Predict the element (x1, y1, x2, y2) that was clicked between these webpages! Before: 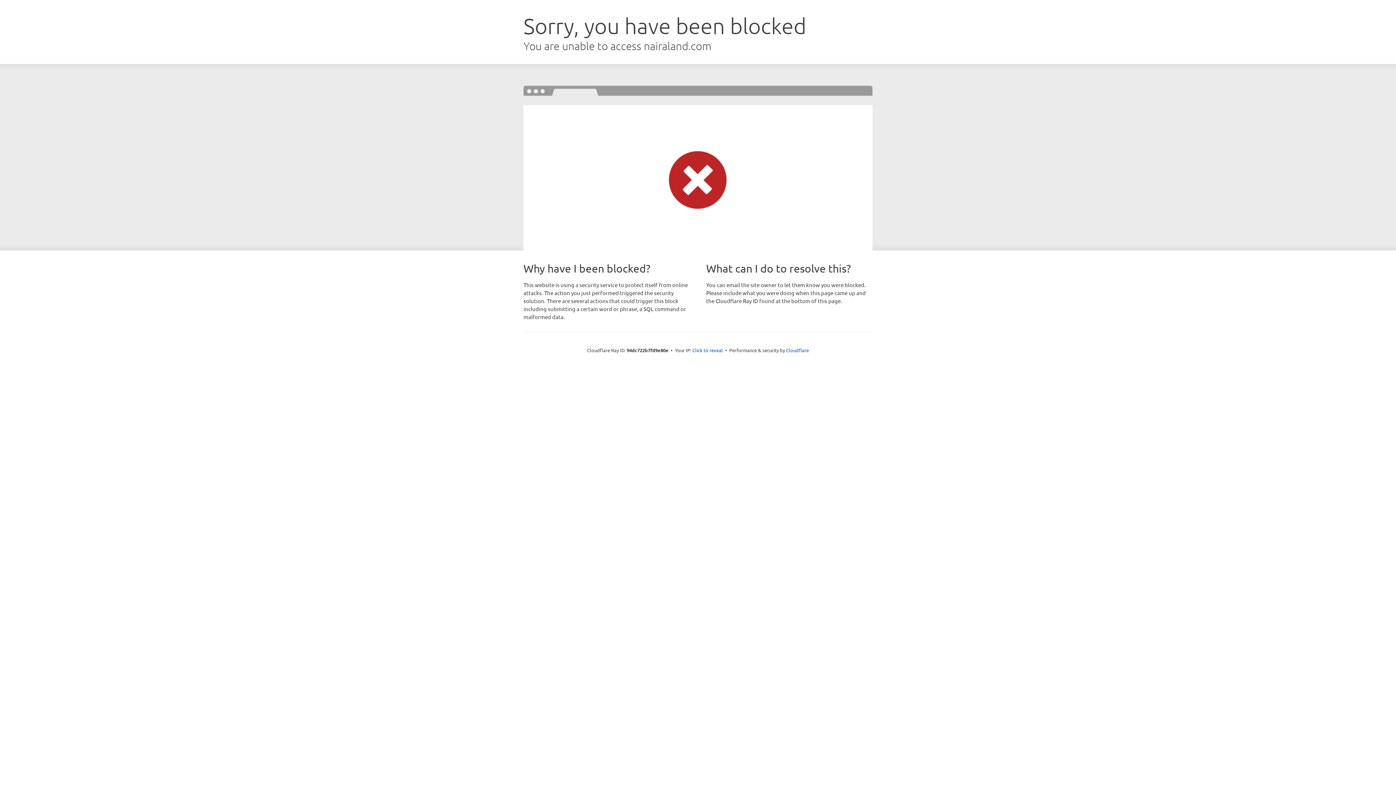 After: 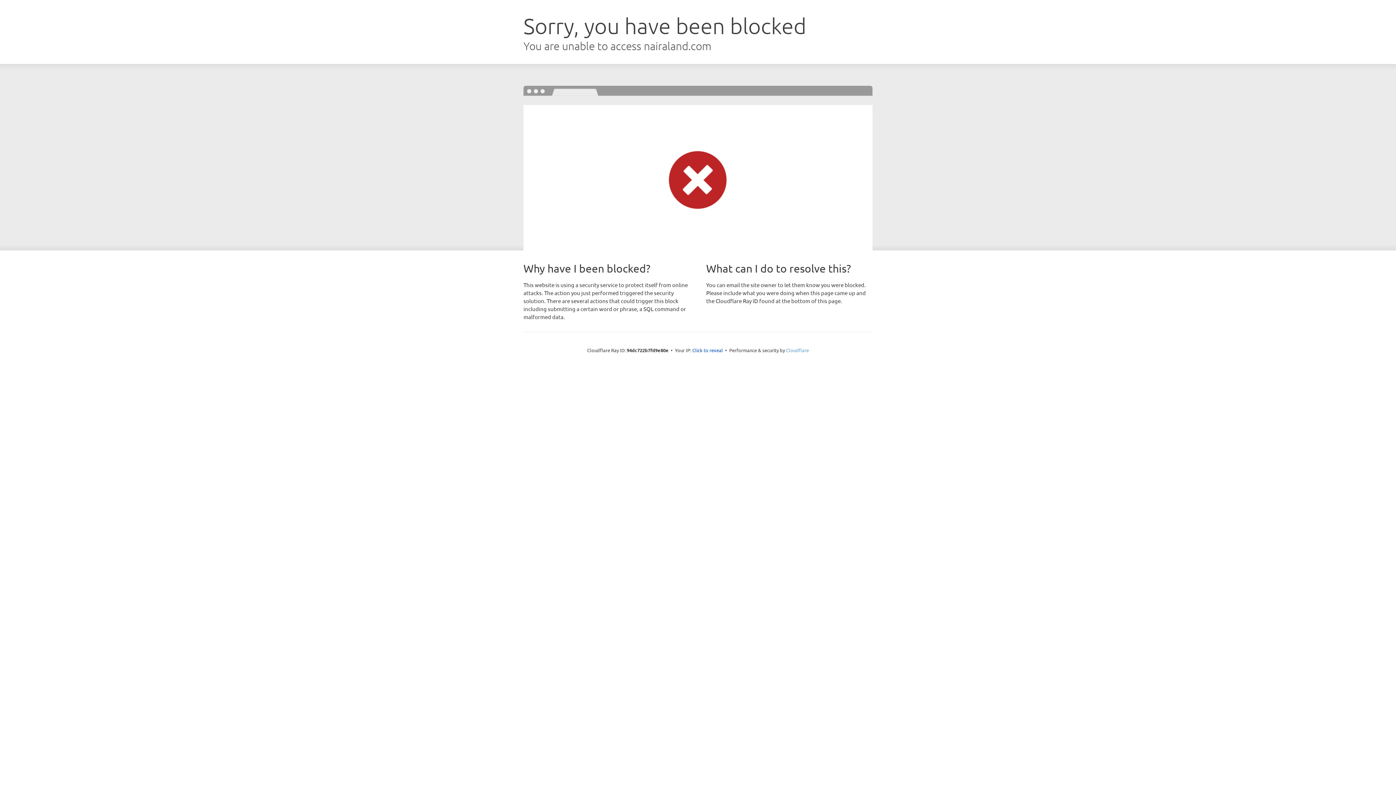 Action: bbox: (786, 347, 809, 353) label: Cloudflare